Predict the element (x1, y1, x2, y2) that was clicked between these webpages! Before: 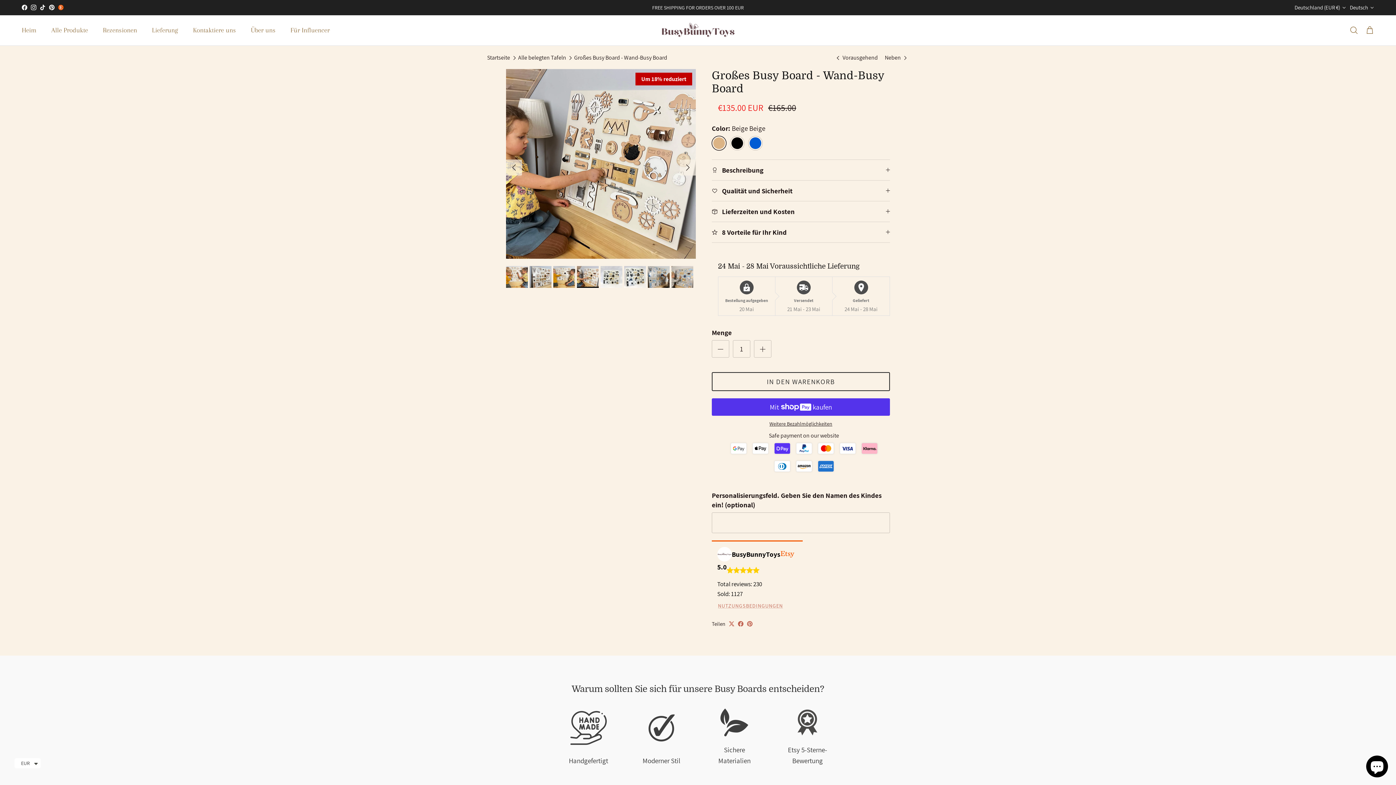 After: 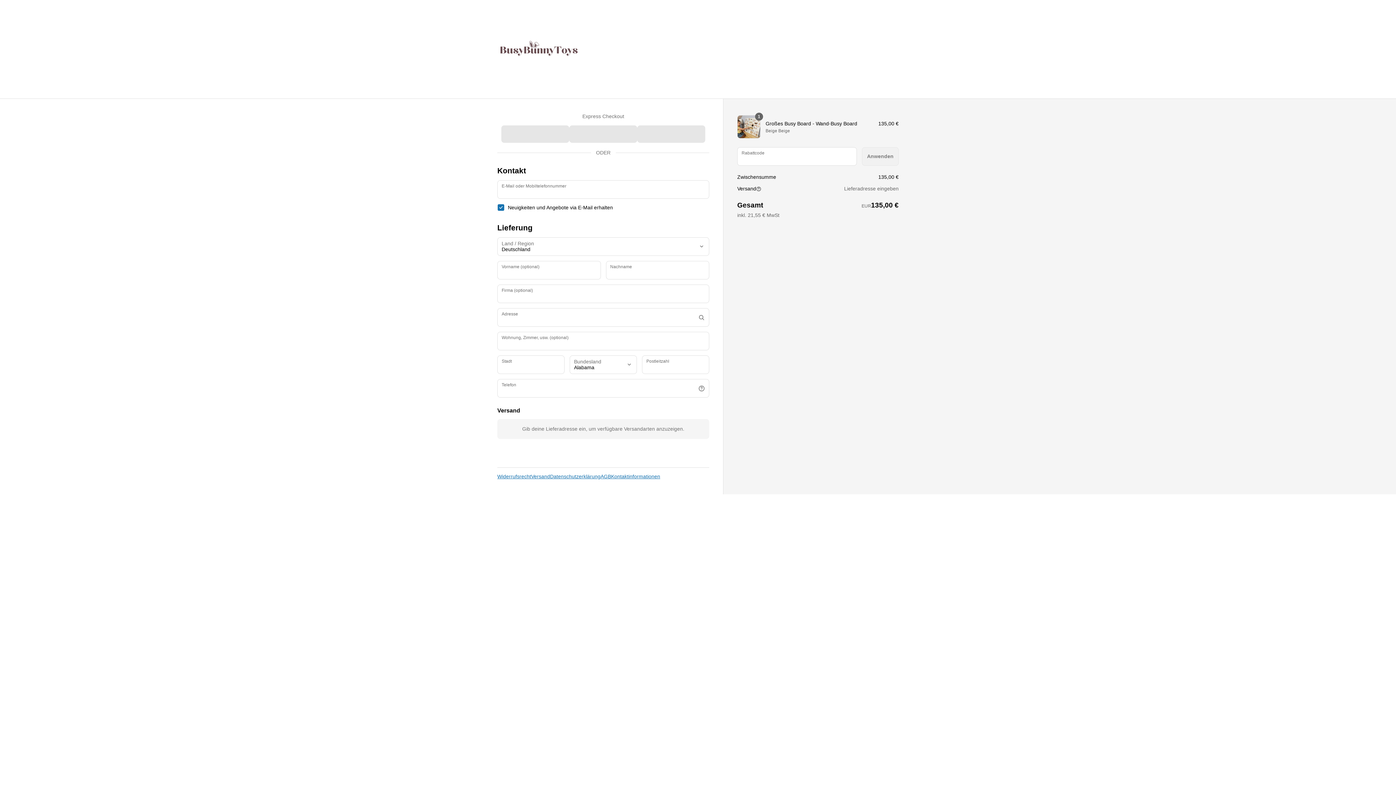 Action: bbox: (712, 421, 890, 426) label: Weitere Bezahlmöglichkeiten